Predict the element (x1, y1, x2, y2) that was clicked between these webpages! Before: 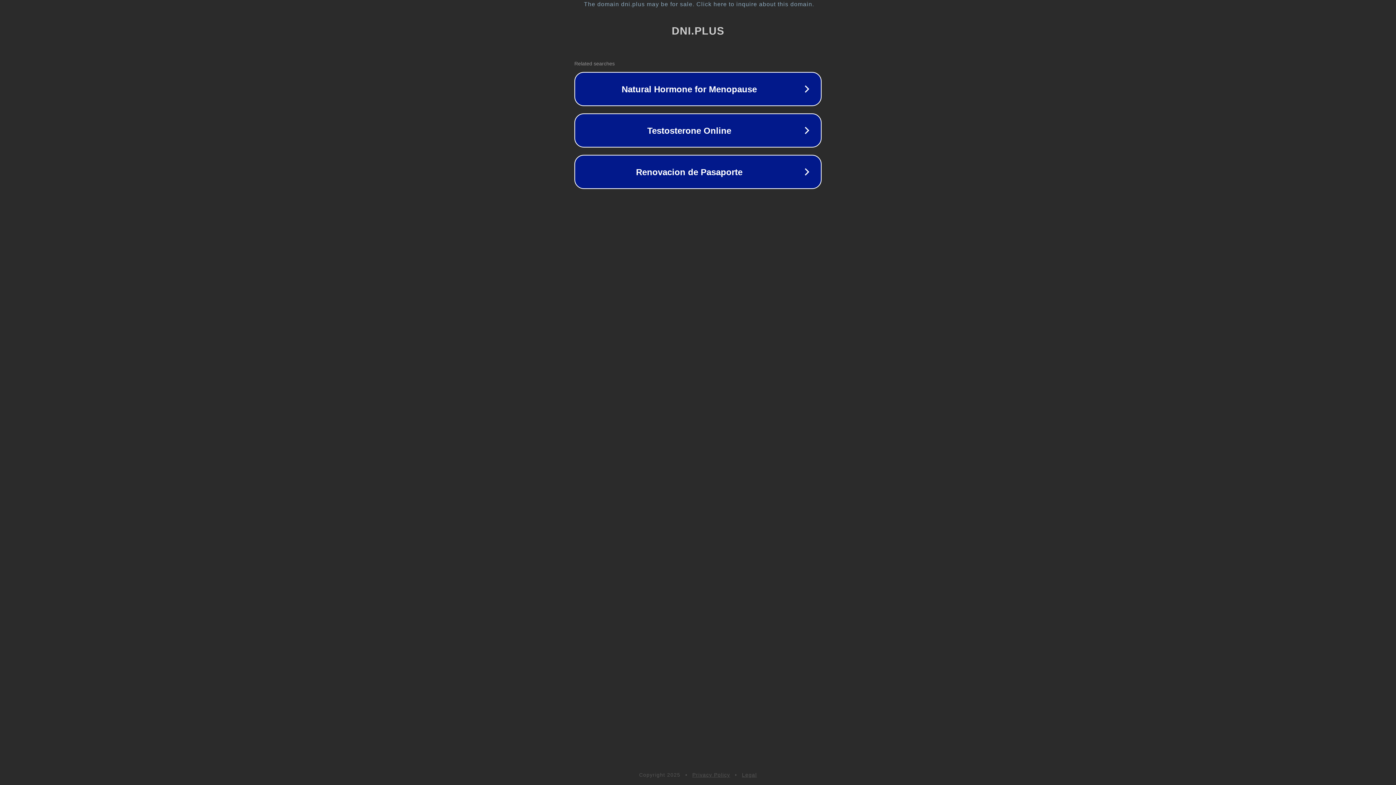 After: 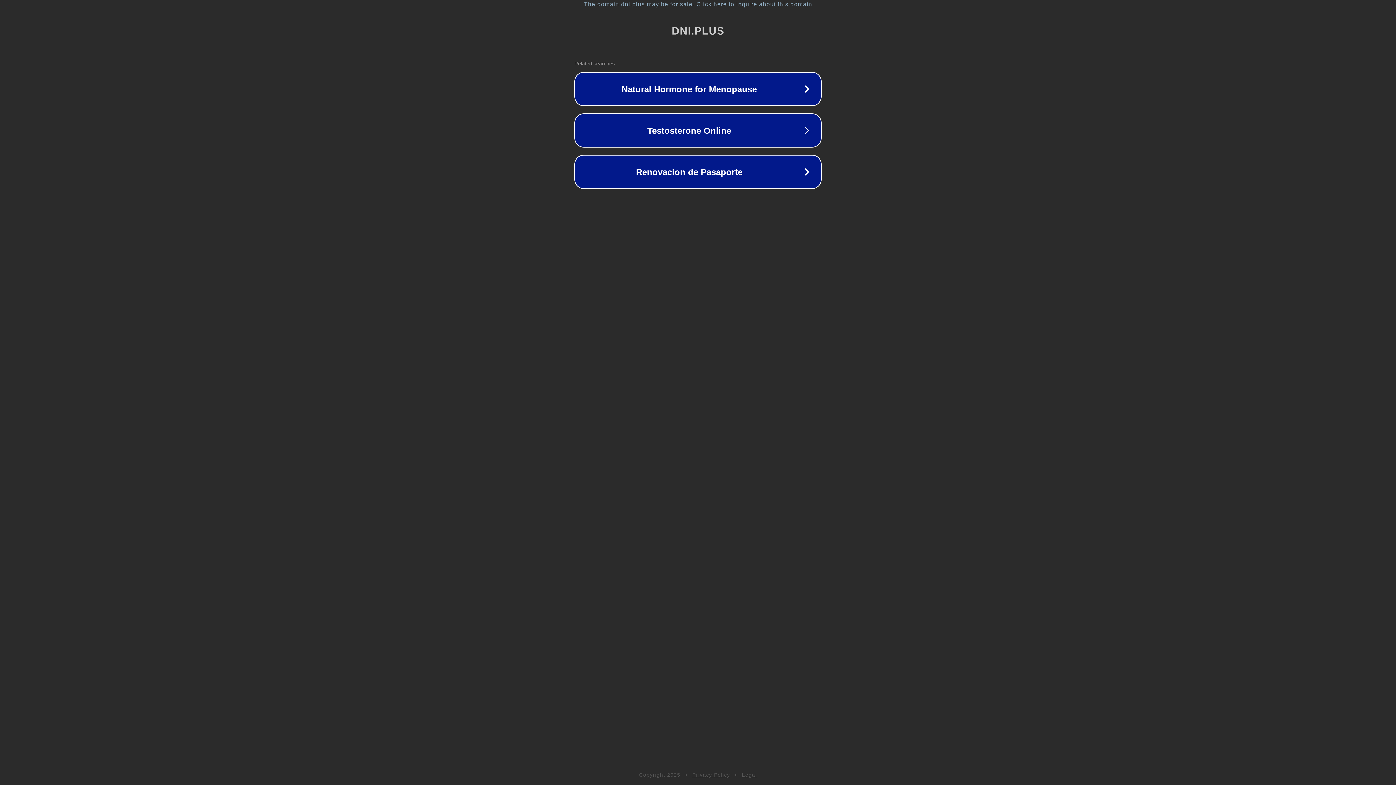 Action: label: Privacy Policy bbox: (692, 772, 730, 778)